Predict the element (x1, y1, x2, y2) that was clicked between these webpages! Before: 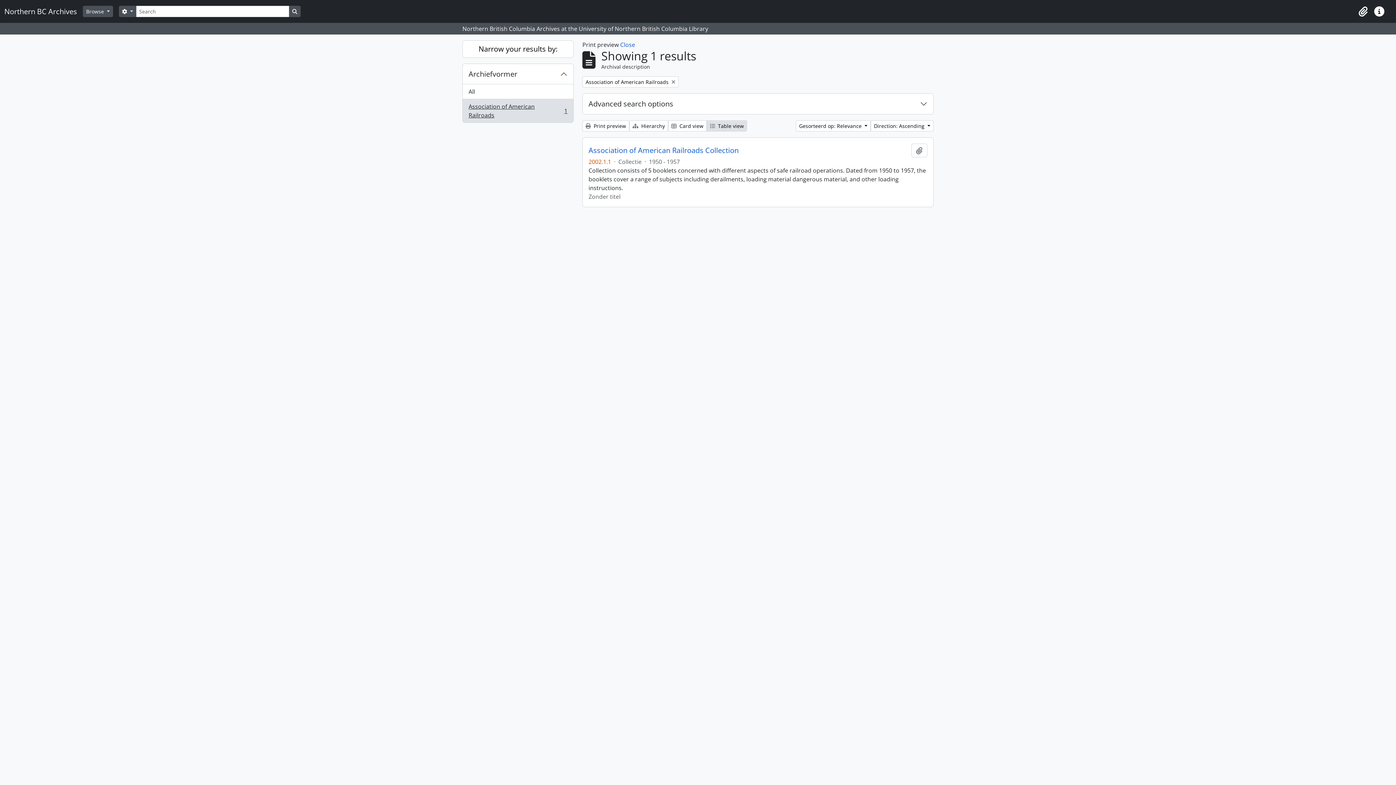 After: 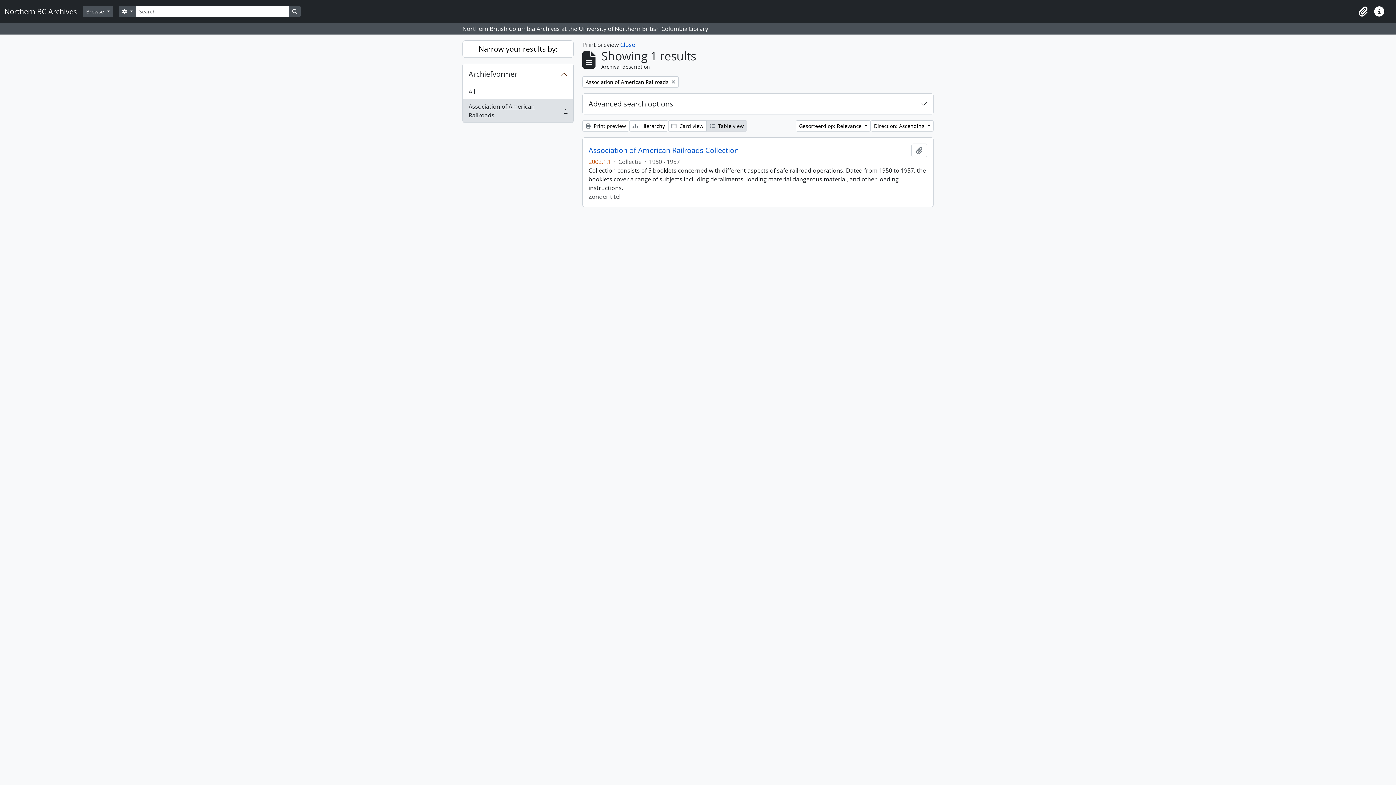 Action: bbox: (706, 120, 747, 131) label:  Table view